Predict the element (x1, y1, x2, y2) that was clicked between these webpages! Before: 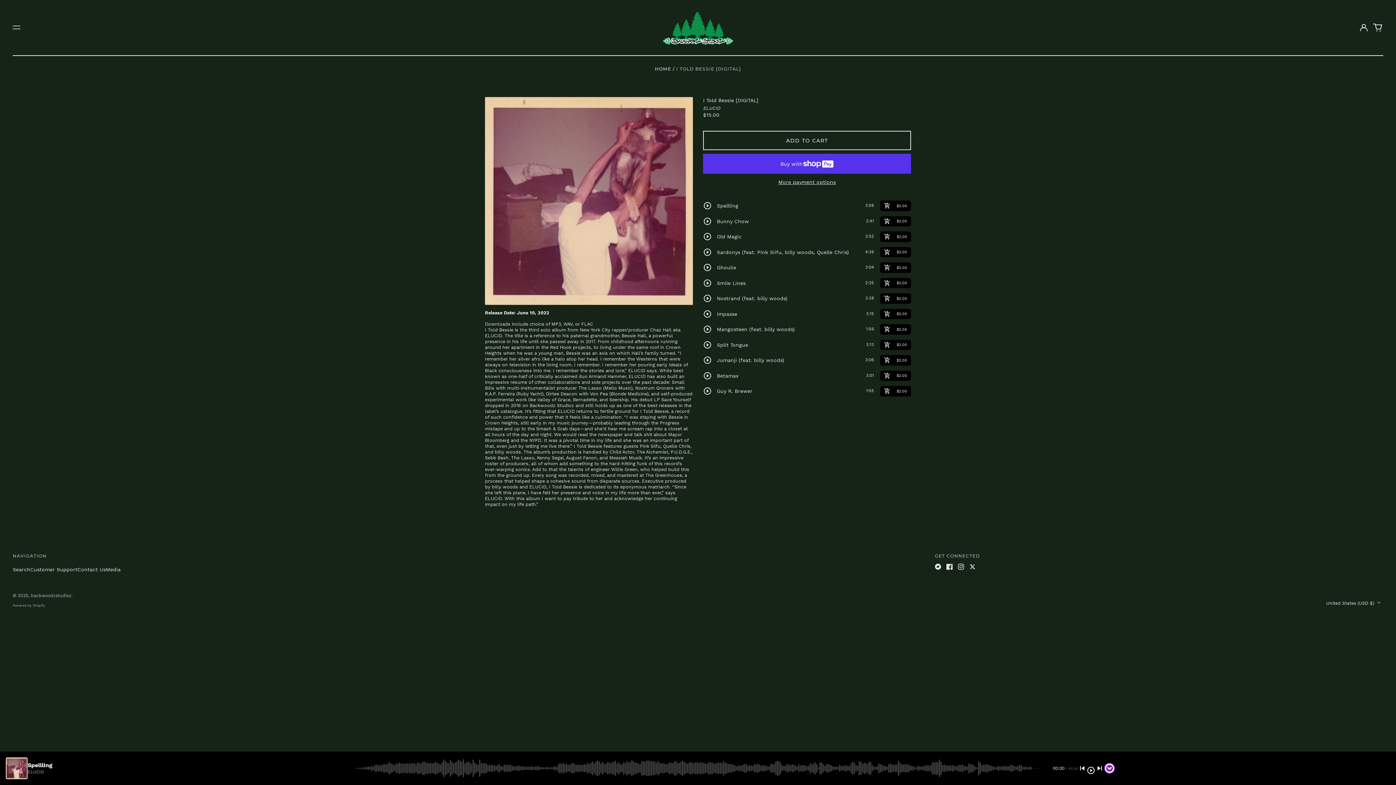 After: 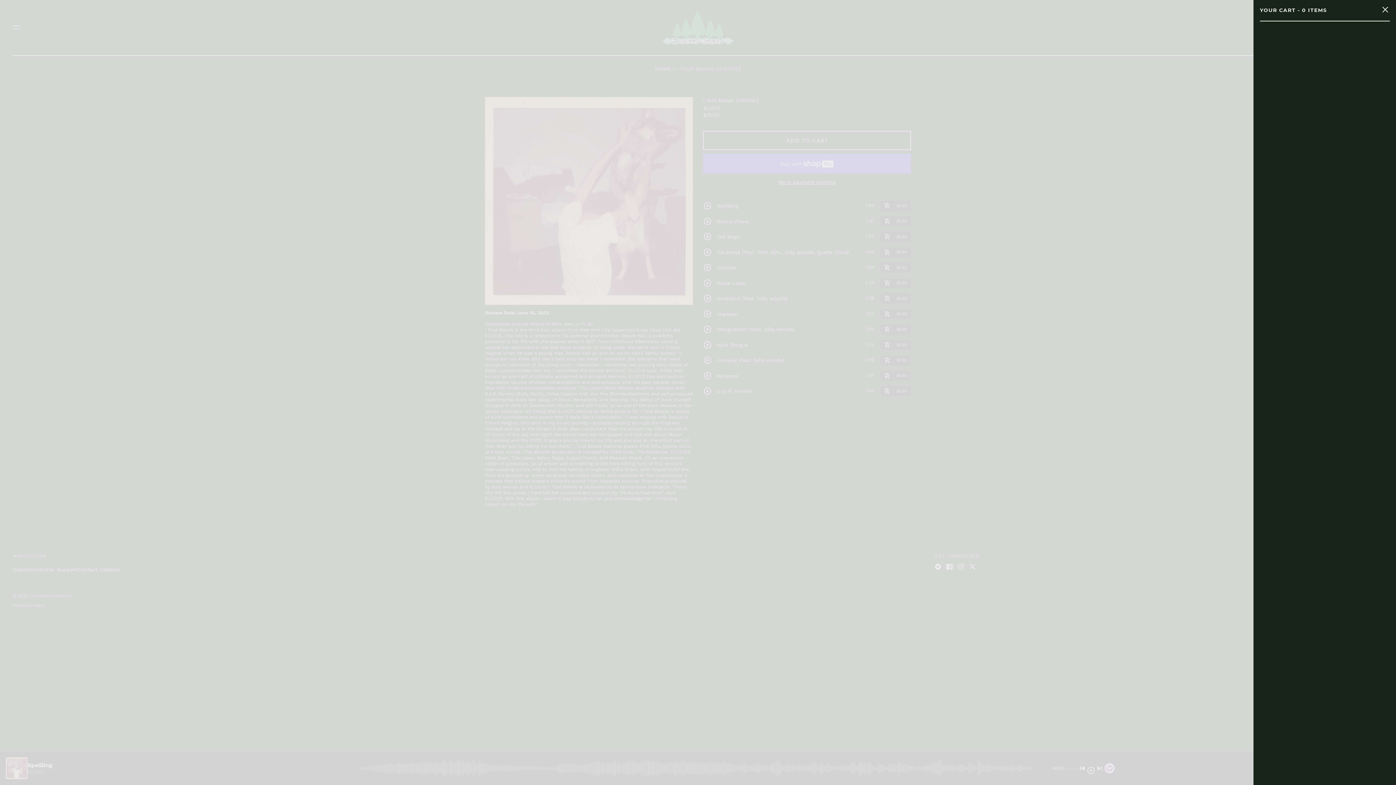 Action: label: 0 items bbox: (1372, 21, 1383, 33)